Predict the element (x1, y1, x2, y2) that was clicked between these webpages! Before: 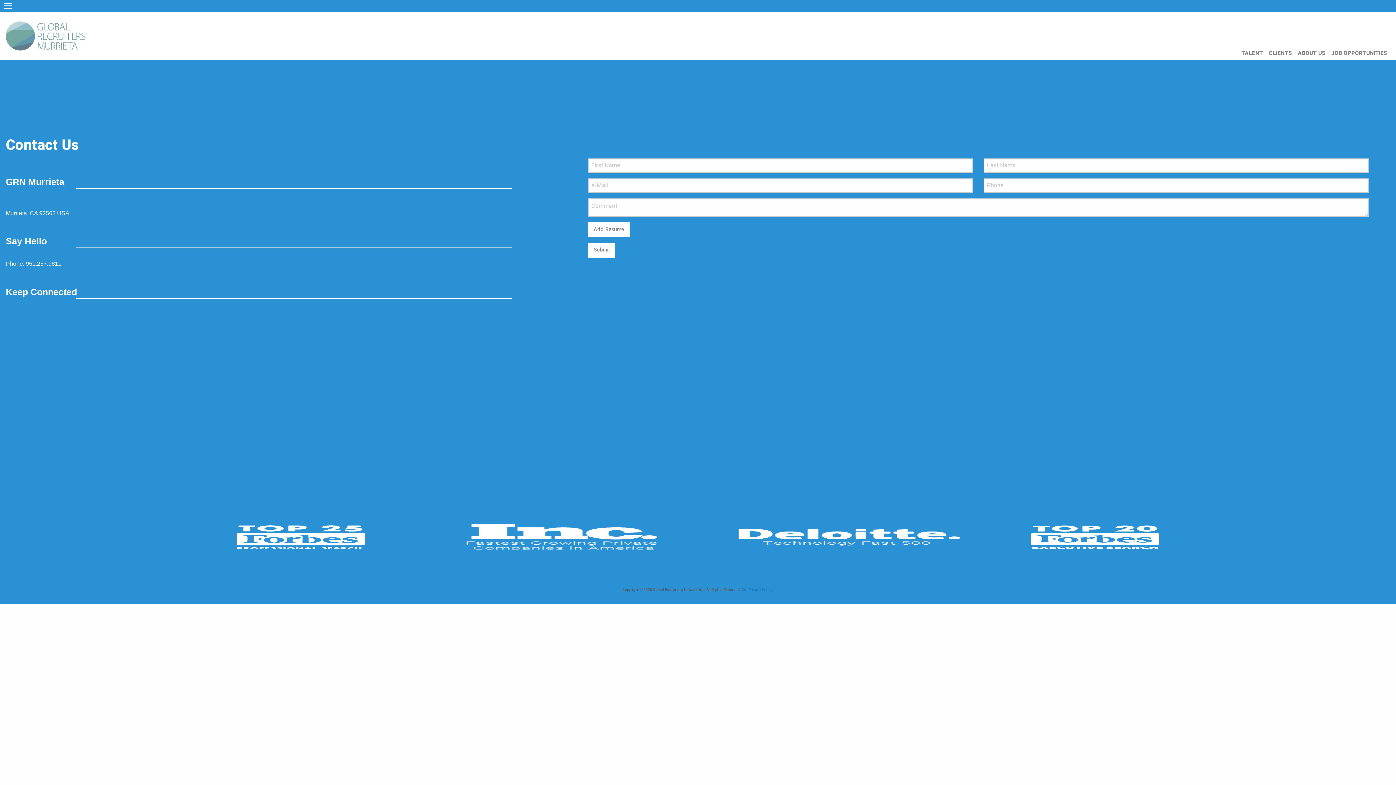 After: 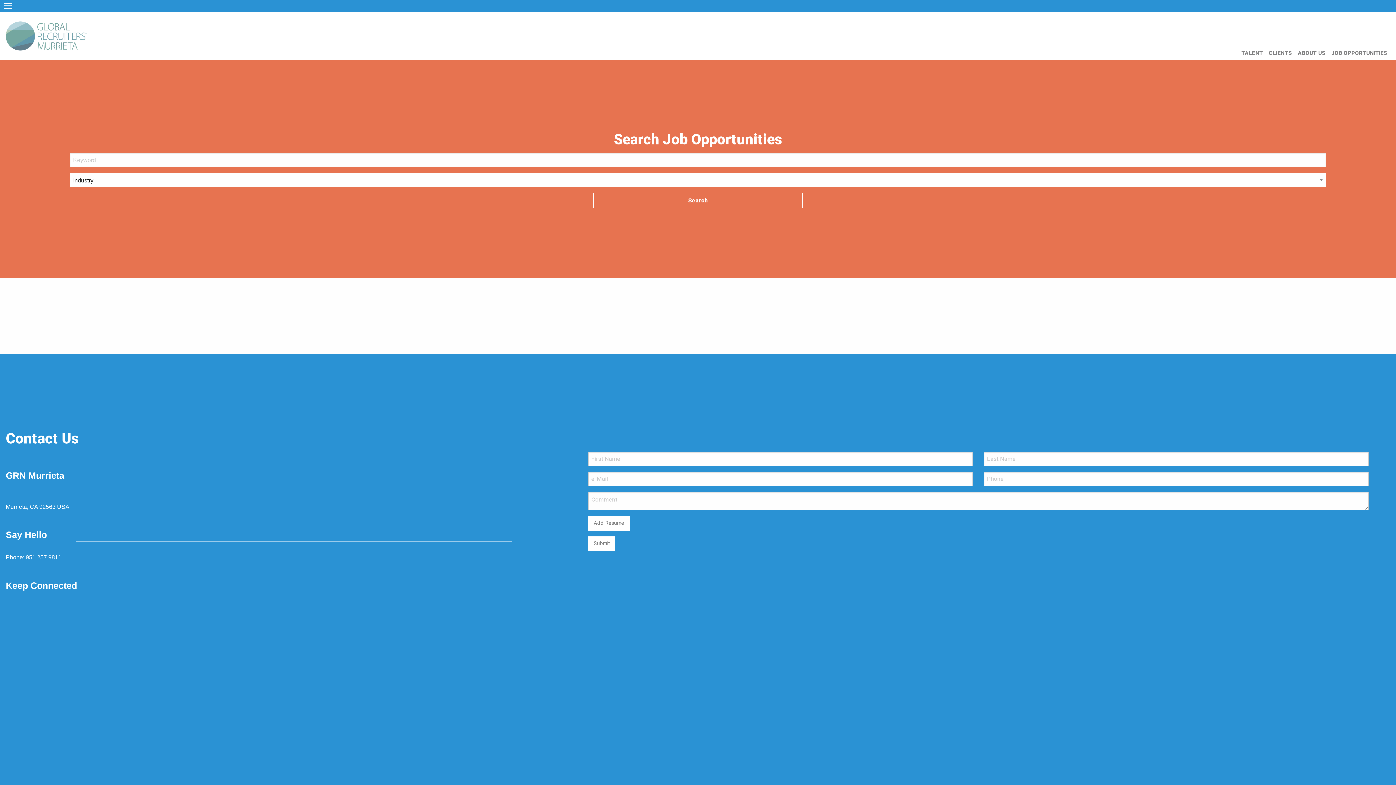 Action: label: JOB OPPORTUNITIES bbox: (1331, 46, 1393, 60)